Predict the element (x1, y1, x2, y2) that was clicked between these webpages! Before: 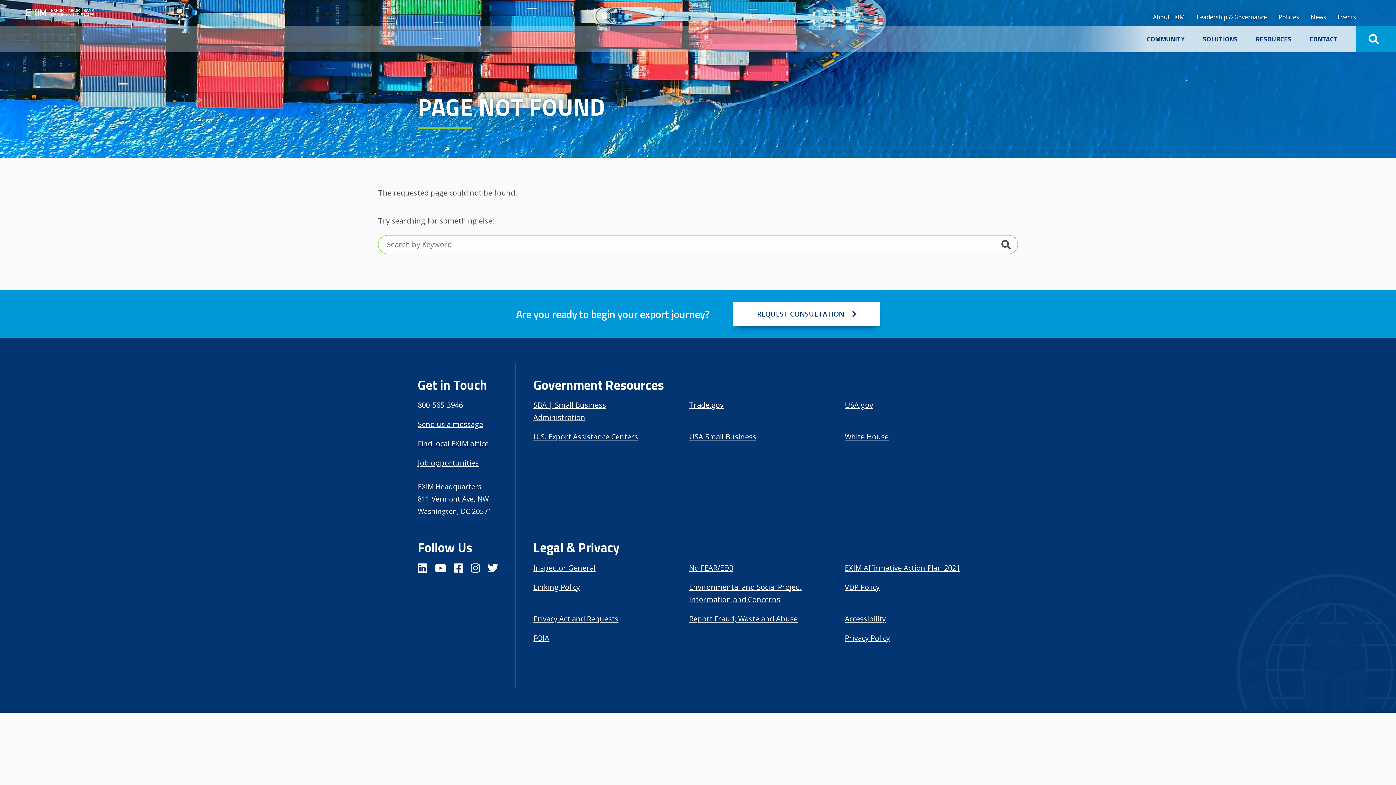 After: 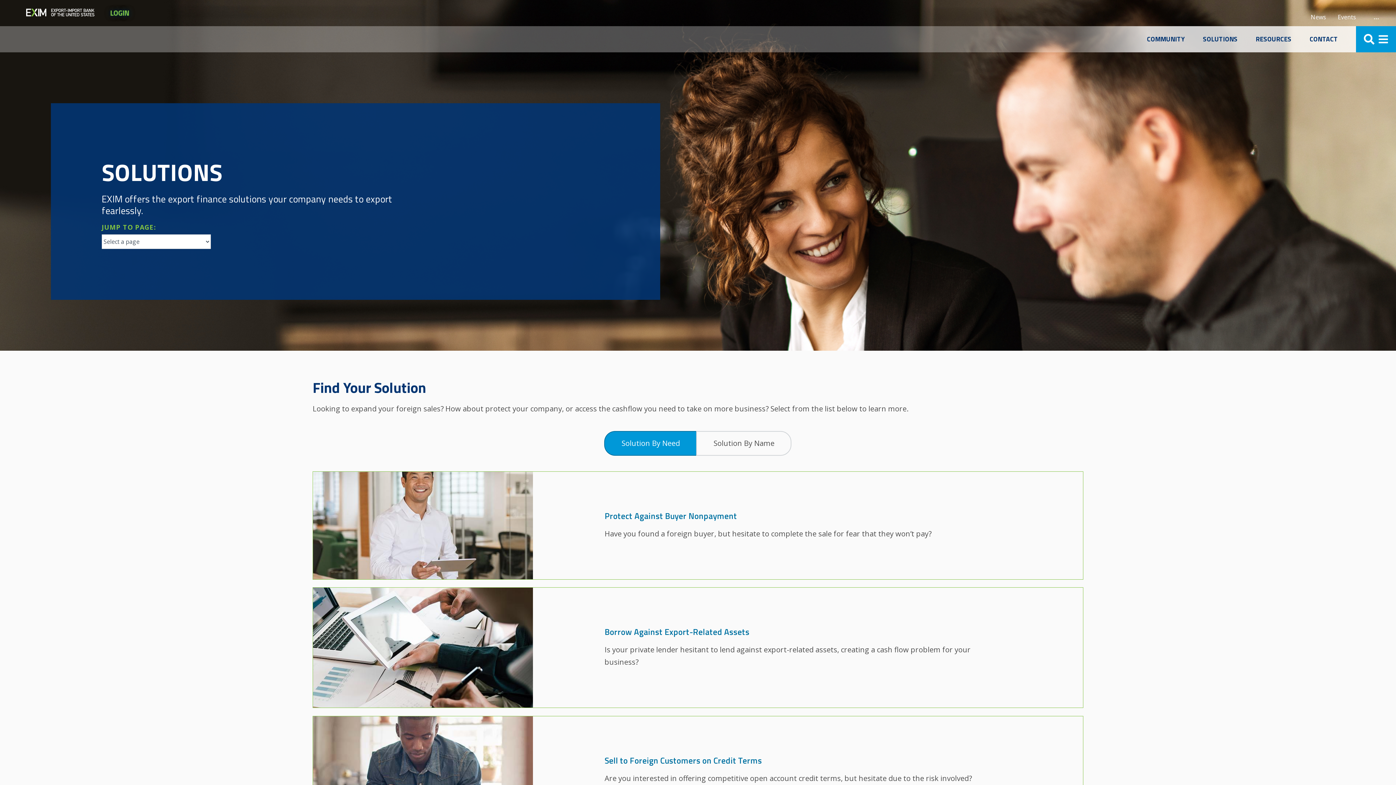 Action: label: SOLUTIONS bbox: (1203, 34, 1237, 43)